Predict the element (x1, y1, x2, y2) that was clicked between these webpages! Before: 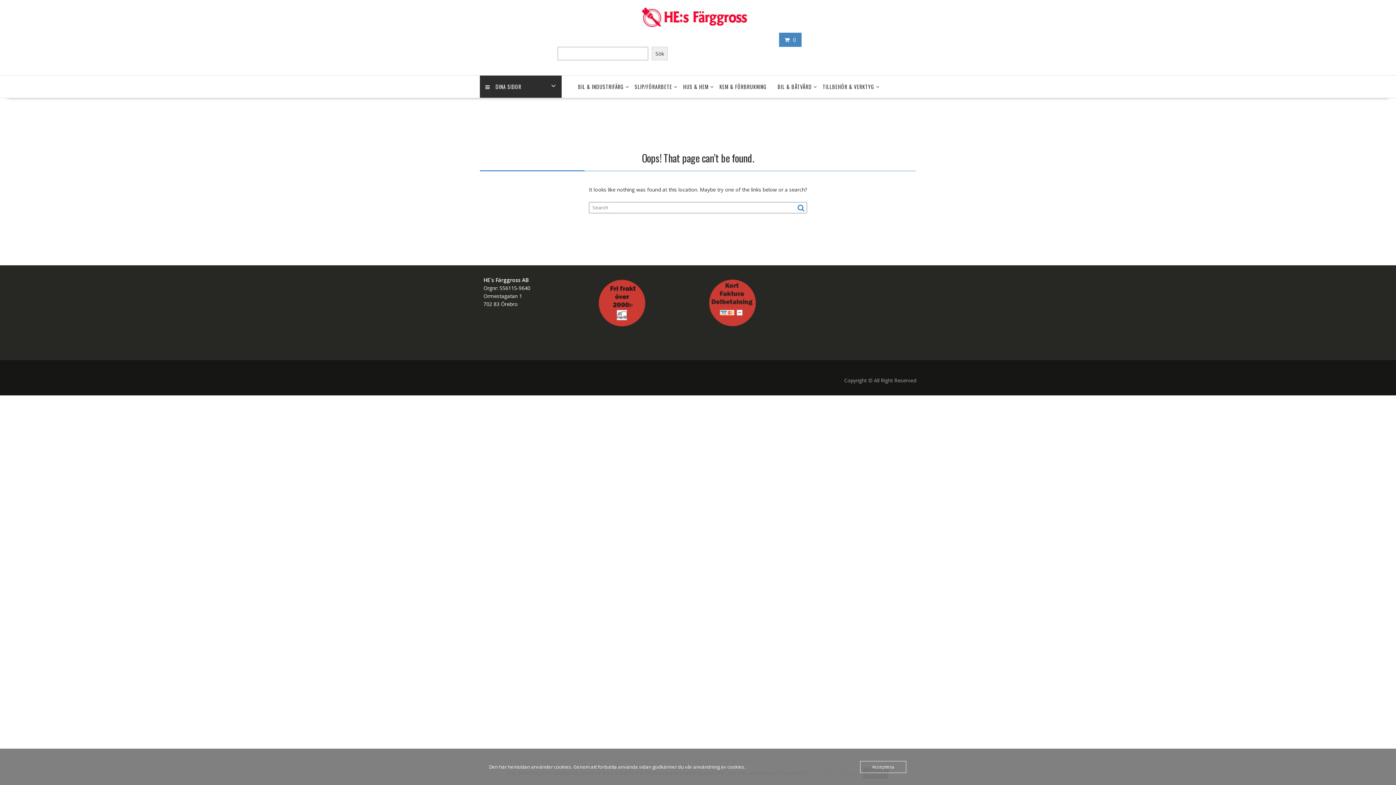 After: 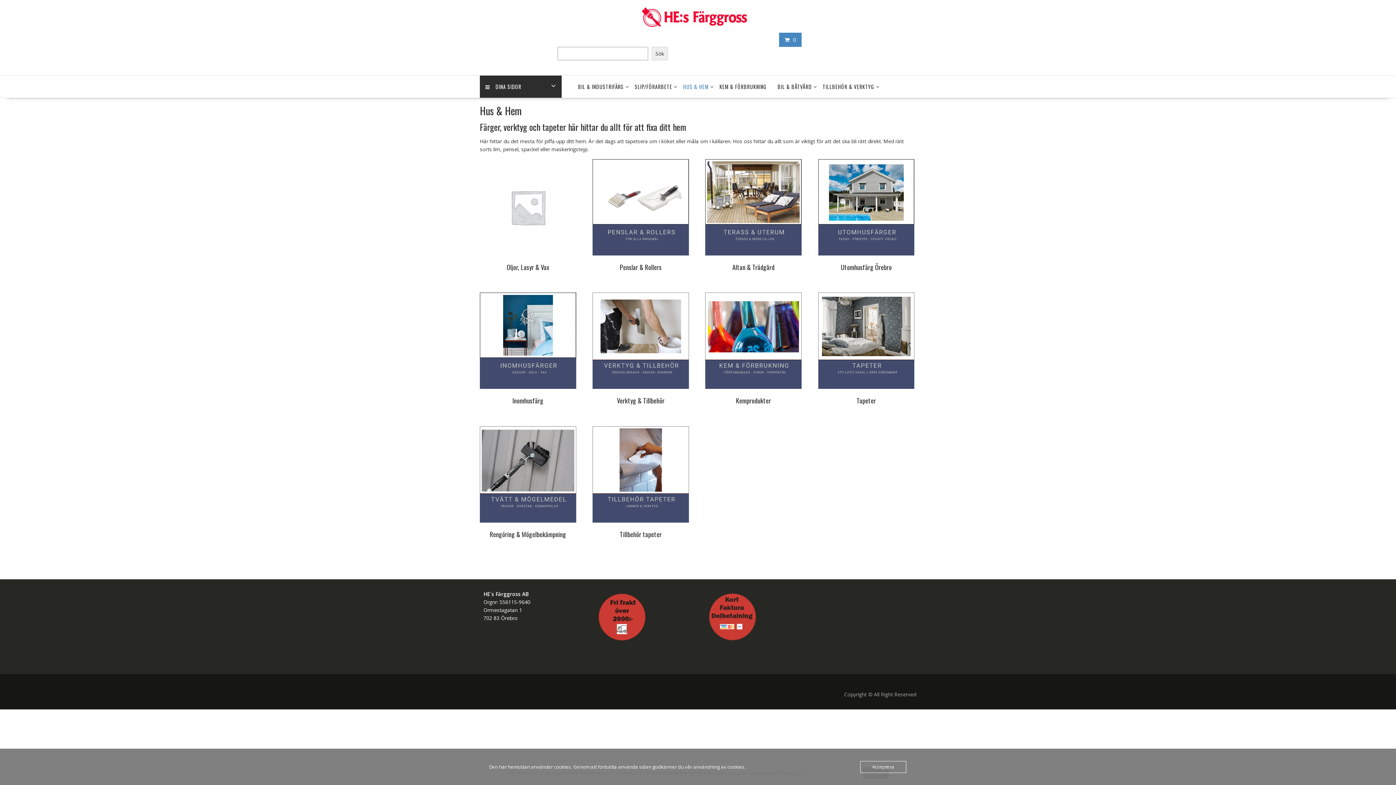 Action: label: HUS & HEM bbox: (677, 75, 714, 97)